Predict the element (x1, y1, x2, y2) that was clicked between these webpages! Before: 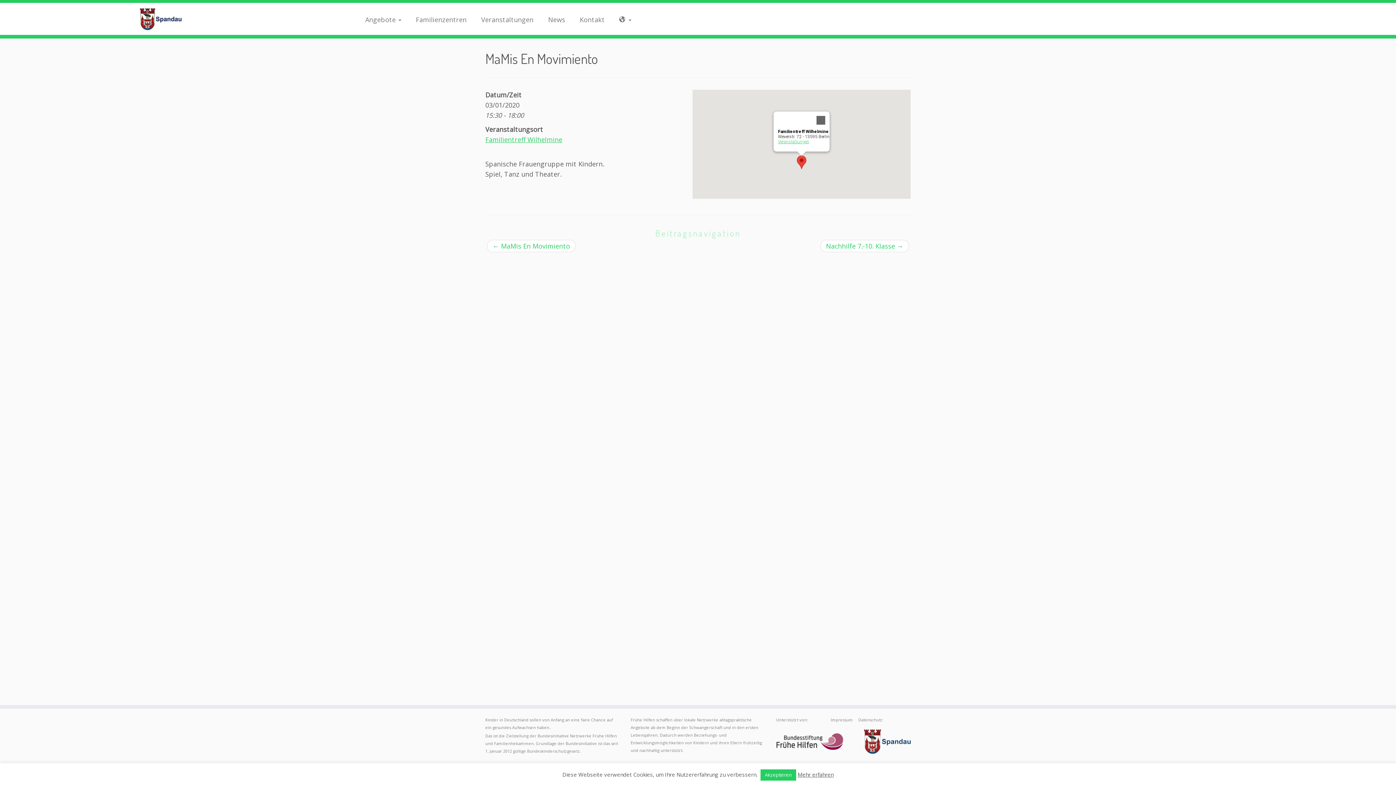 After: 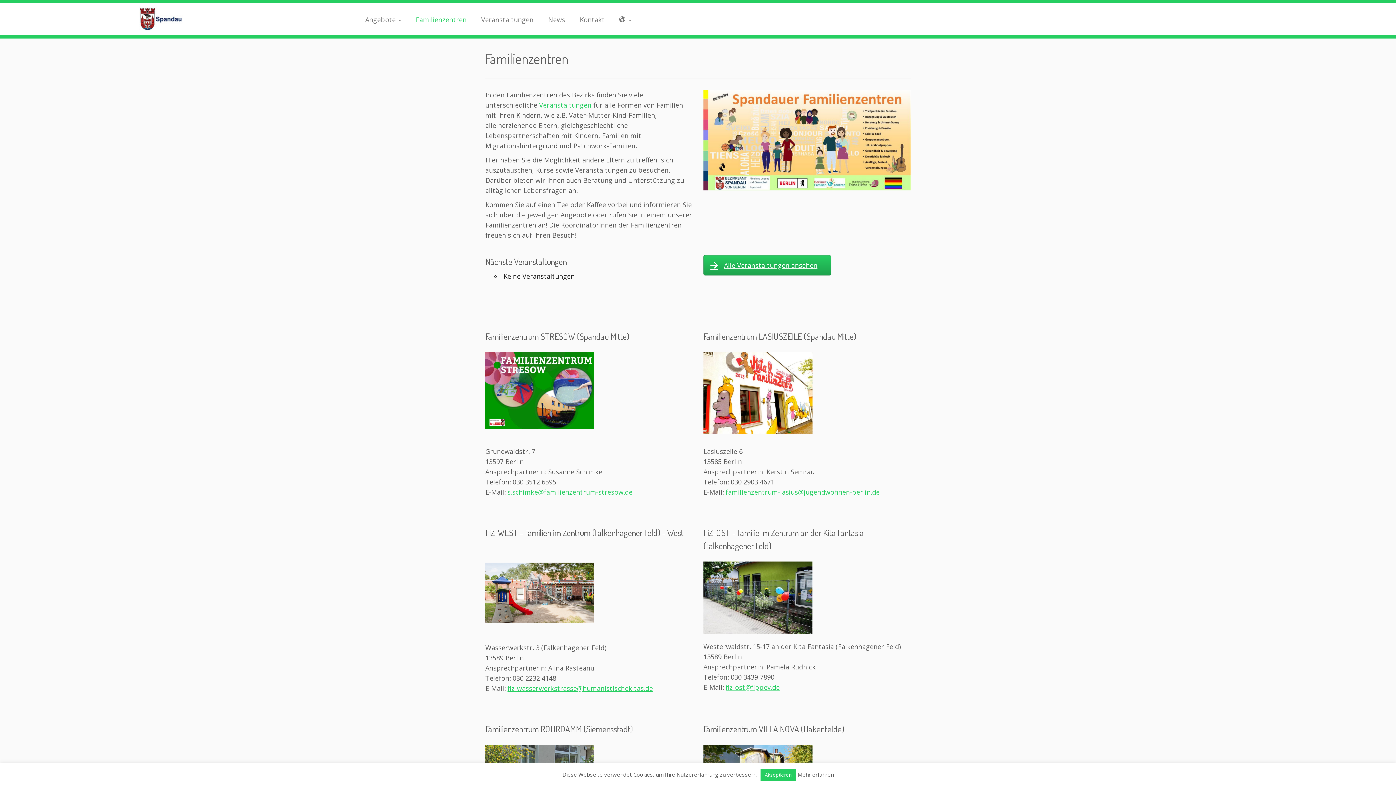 Action: label: Familienzentren bbox: (408, 12, 474, 26)